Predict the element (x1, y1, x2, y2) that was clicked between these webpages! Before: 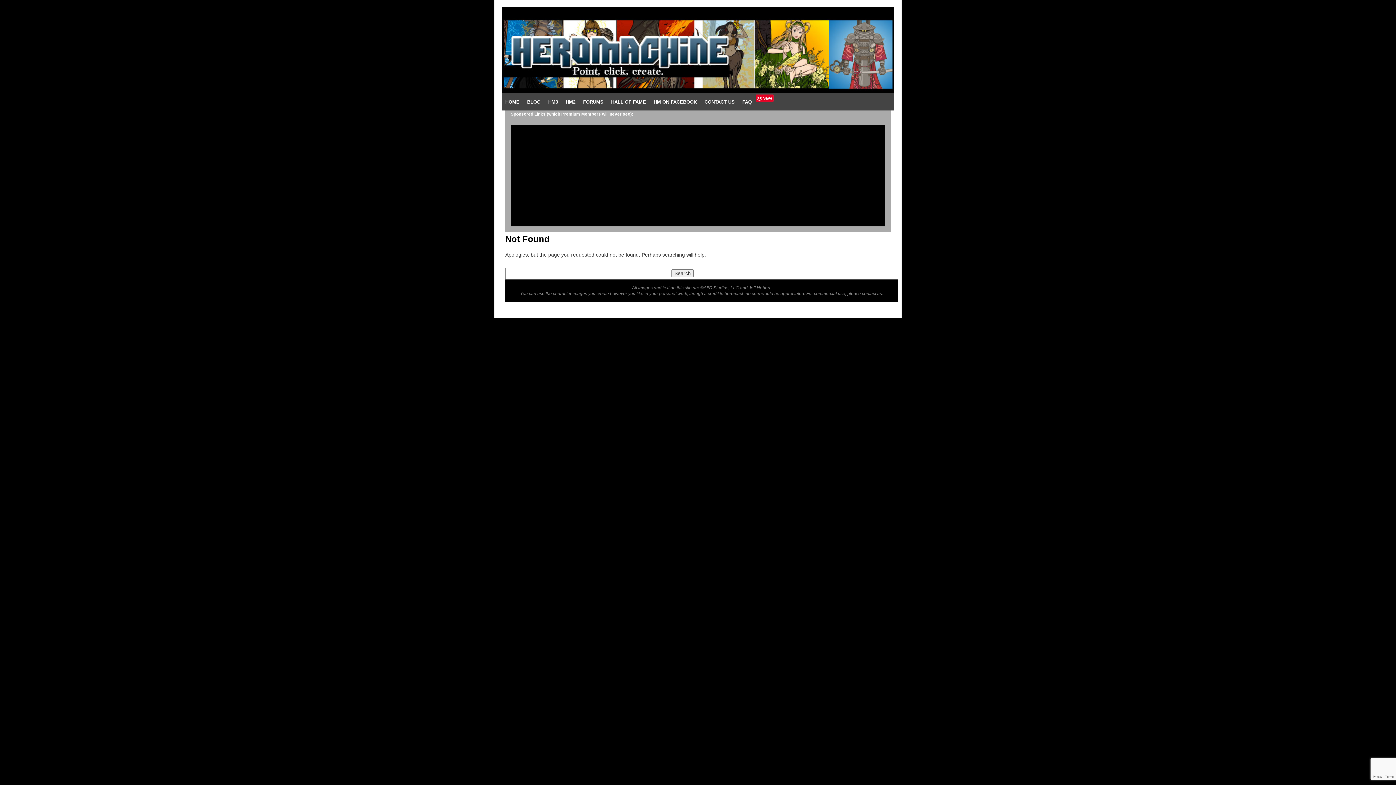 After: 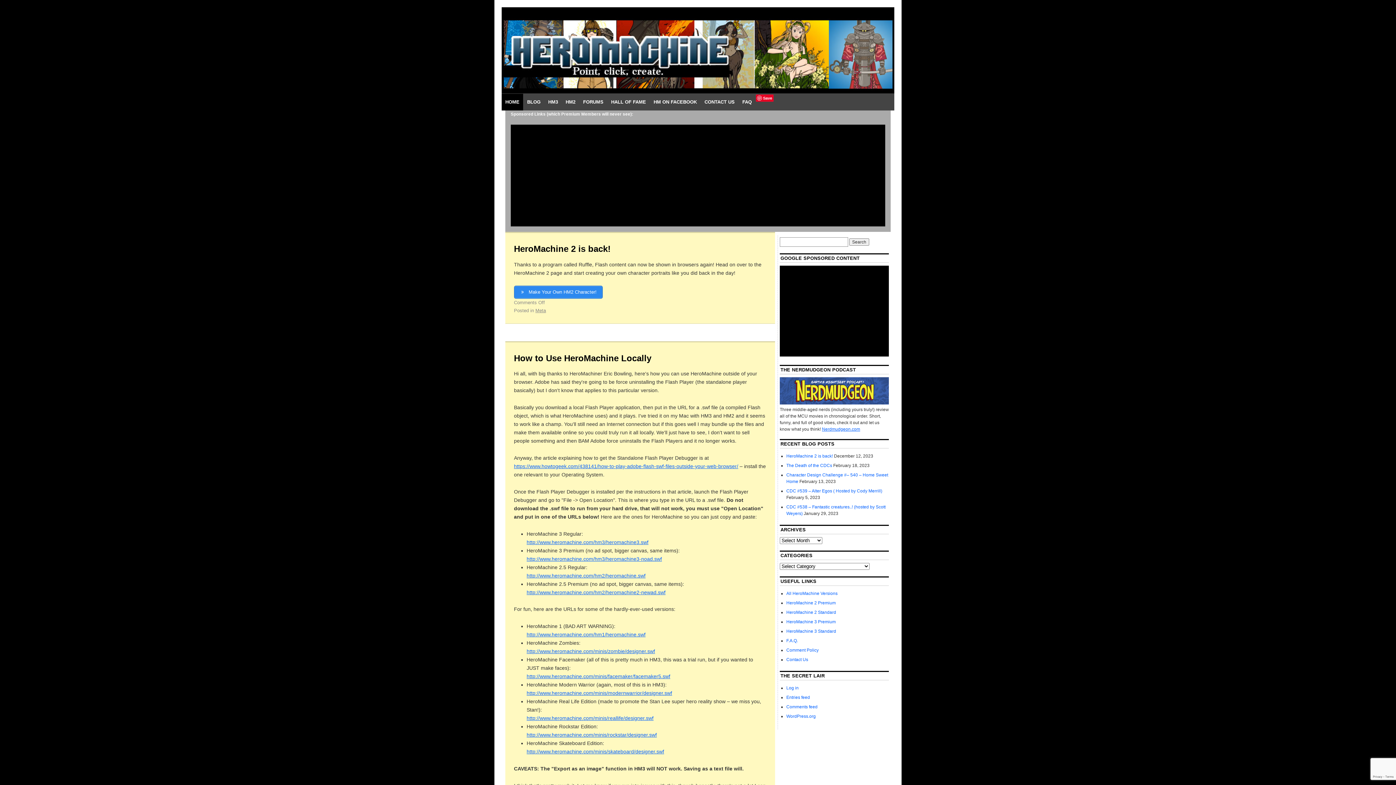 Action: bbox: (501, 86, 894, 92)